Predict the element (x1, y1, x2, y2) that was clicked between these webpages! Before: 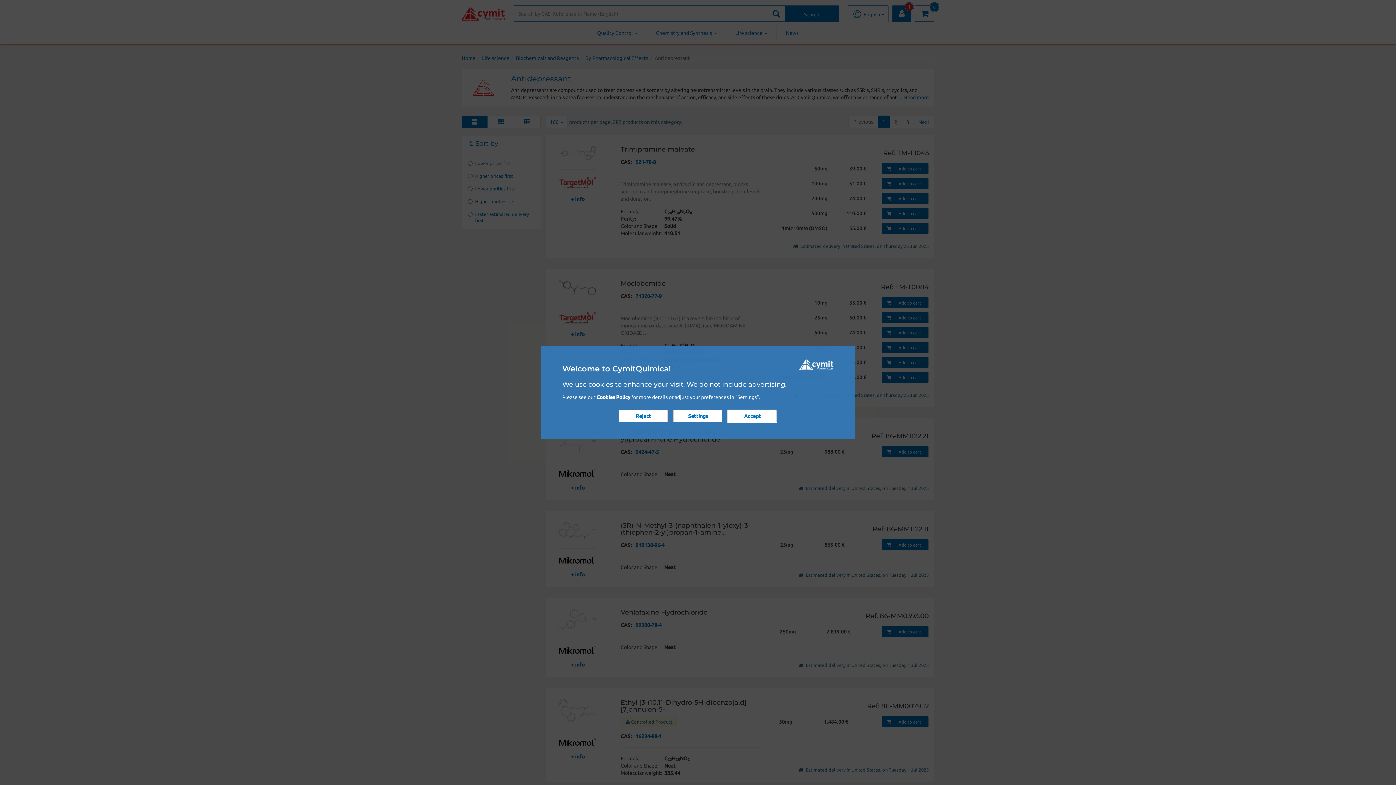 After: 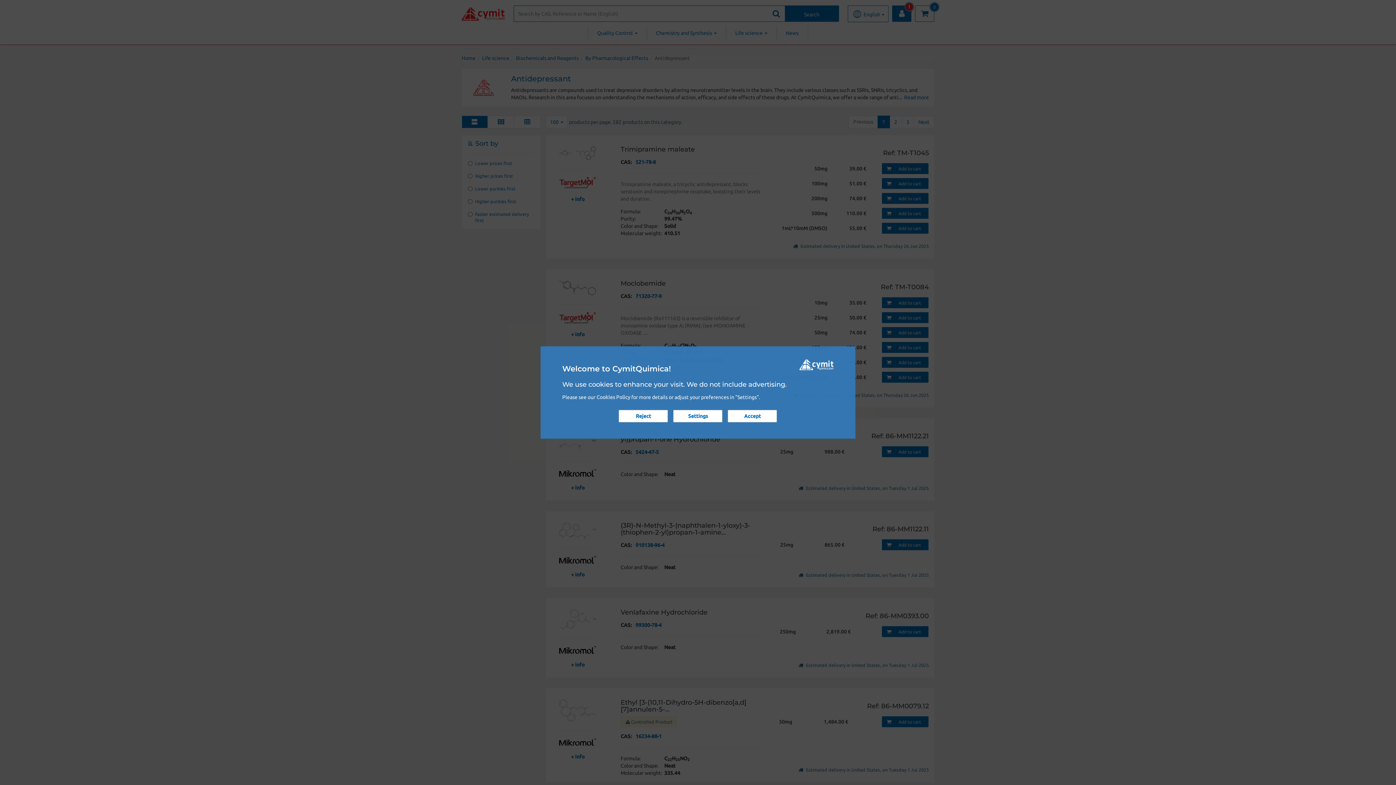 Action: bbox: (596, 394, 630, 400) label: Cookies Policy